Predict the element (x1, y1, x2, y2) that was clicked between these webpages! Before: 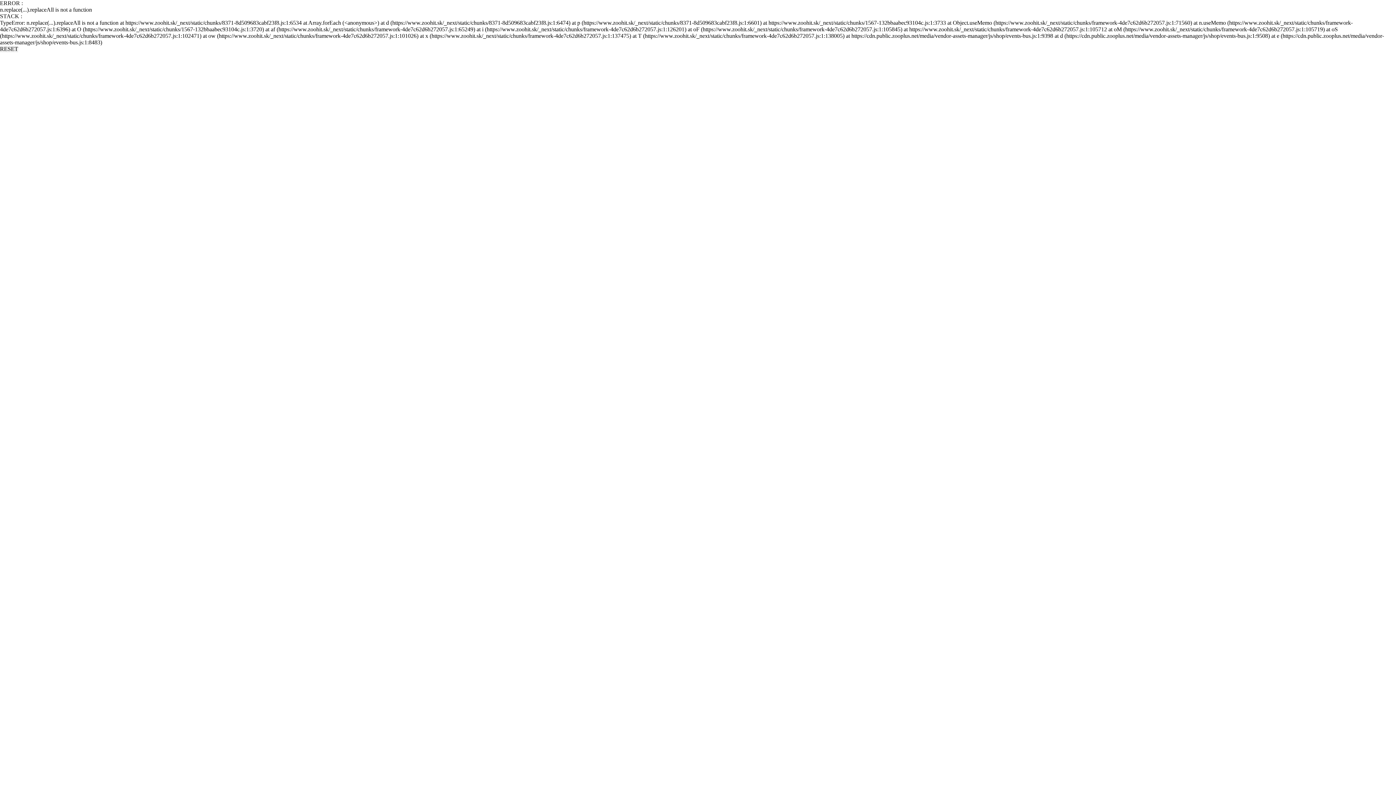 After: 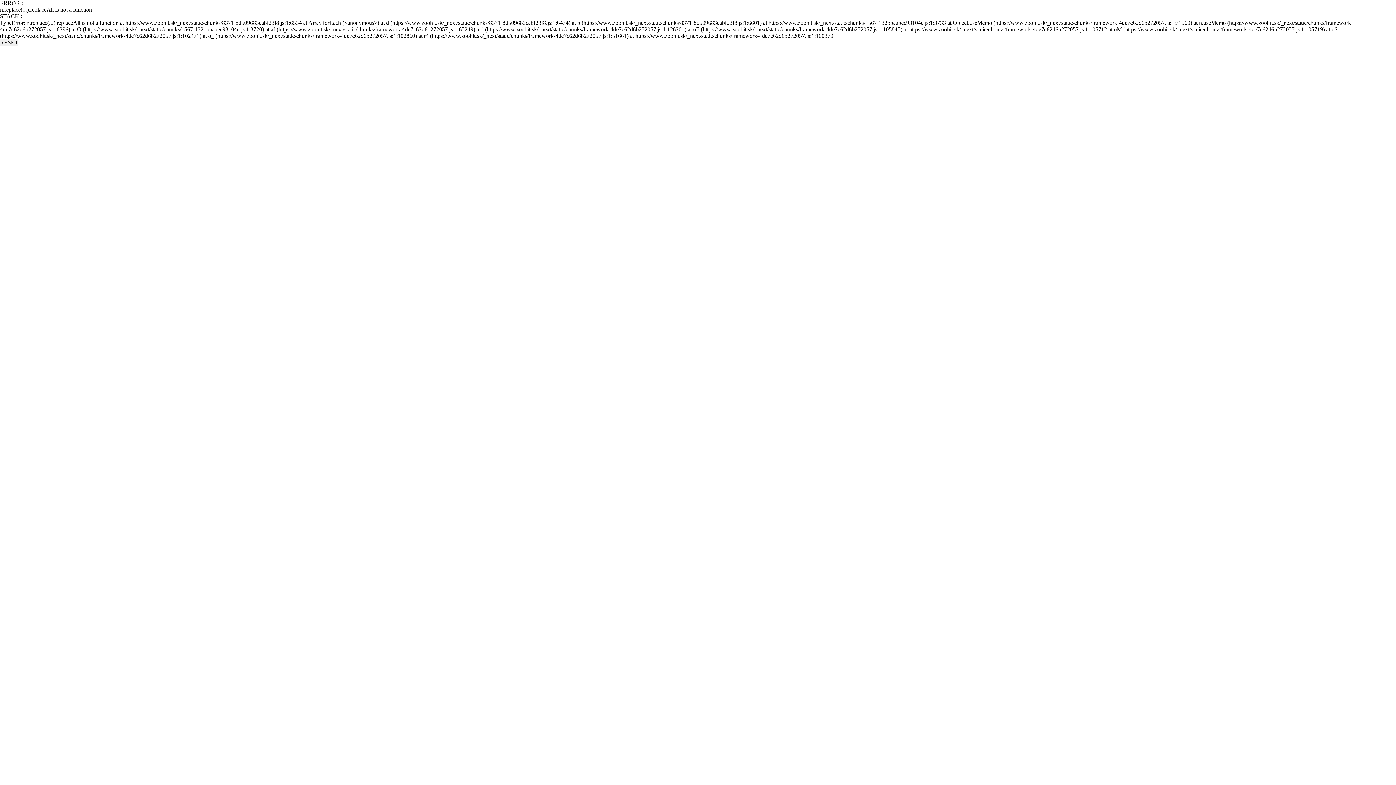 Action: bbox: (0, 45, 18, 52) label: RESET